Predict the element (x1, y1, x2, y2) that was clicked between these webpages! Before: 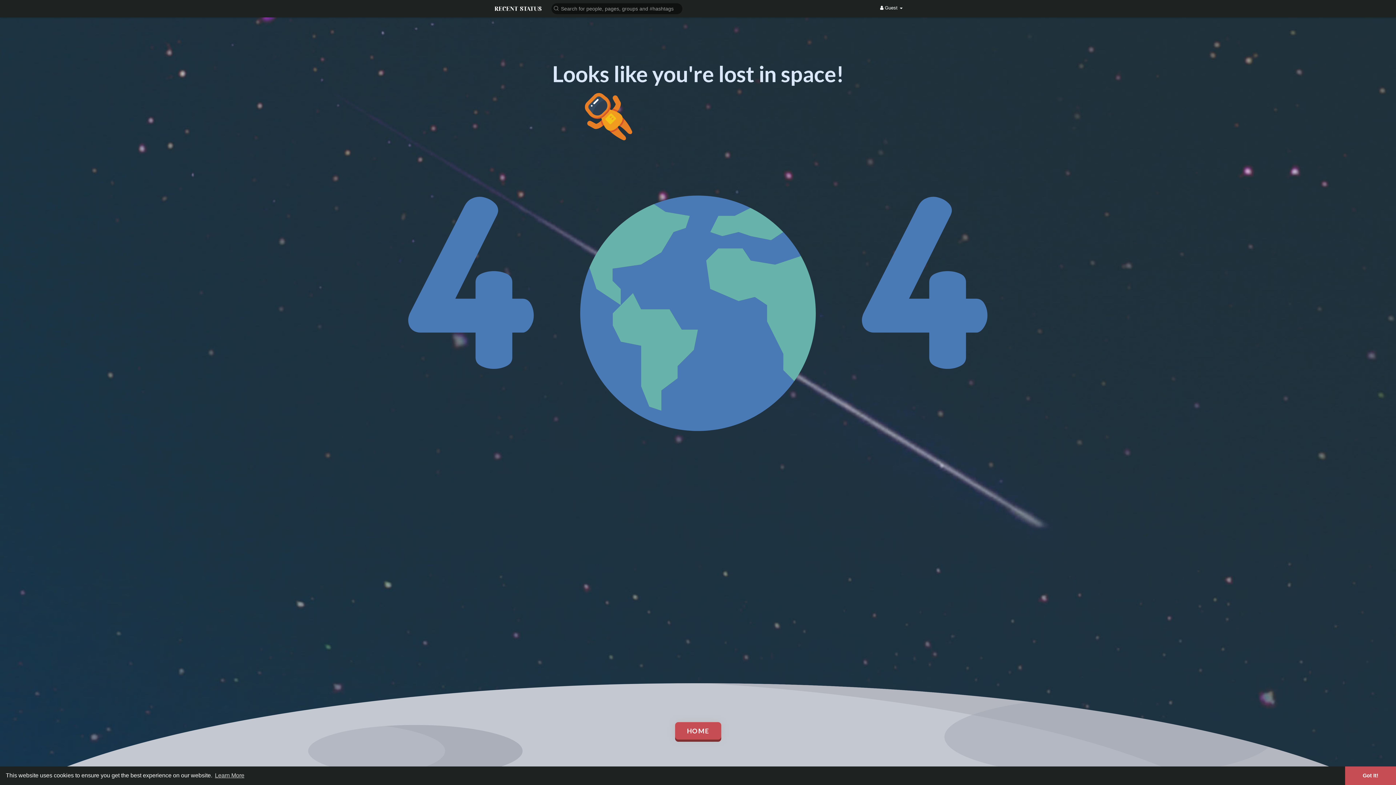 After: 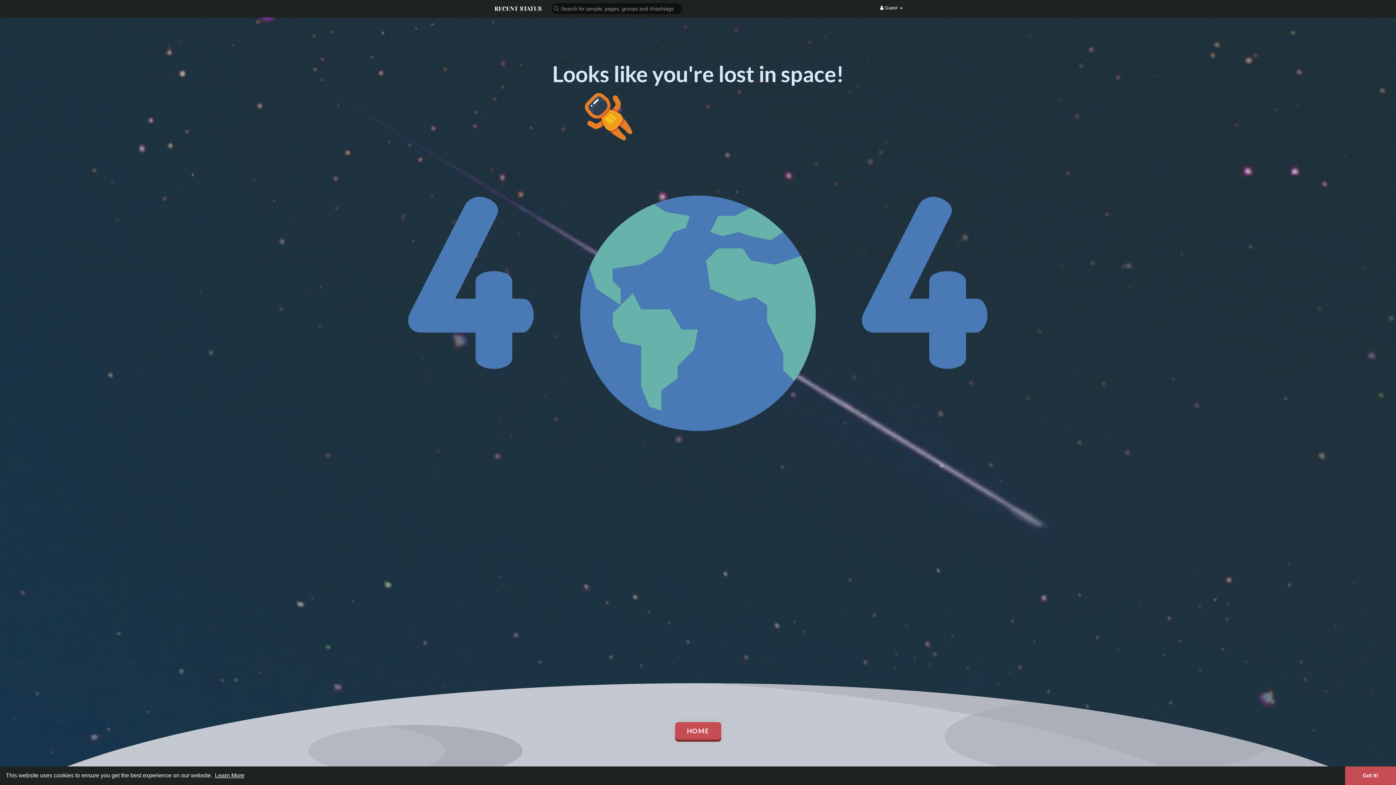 Action: bbox: (213, 770, 245, 781) label: learn more about cookies